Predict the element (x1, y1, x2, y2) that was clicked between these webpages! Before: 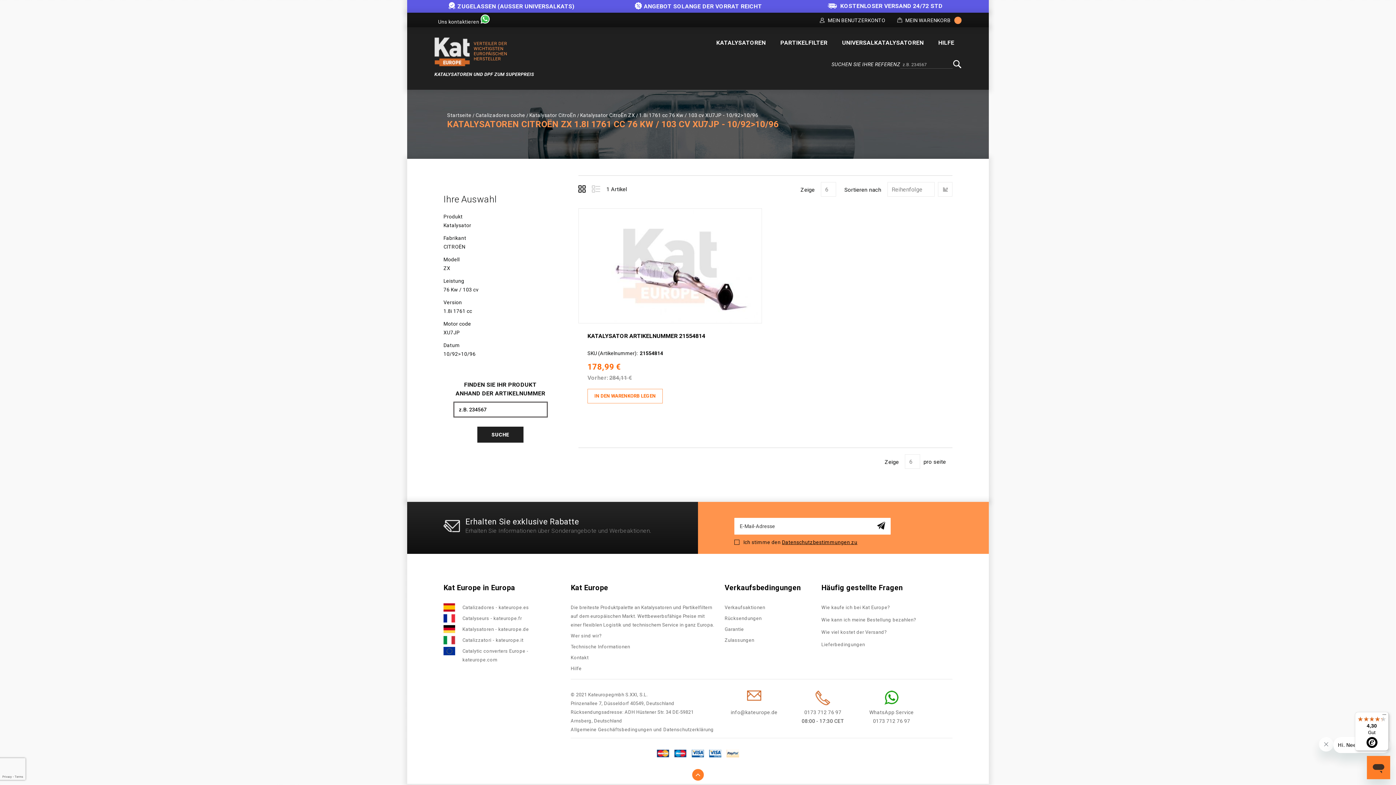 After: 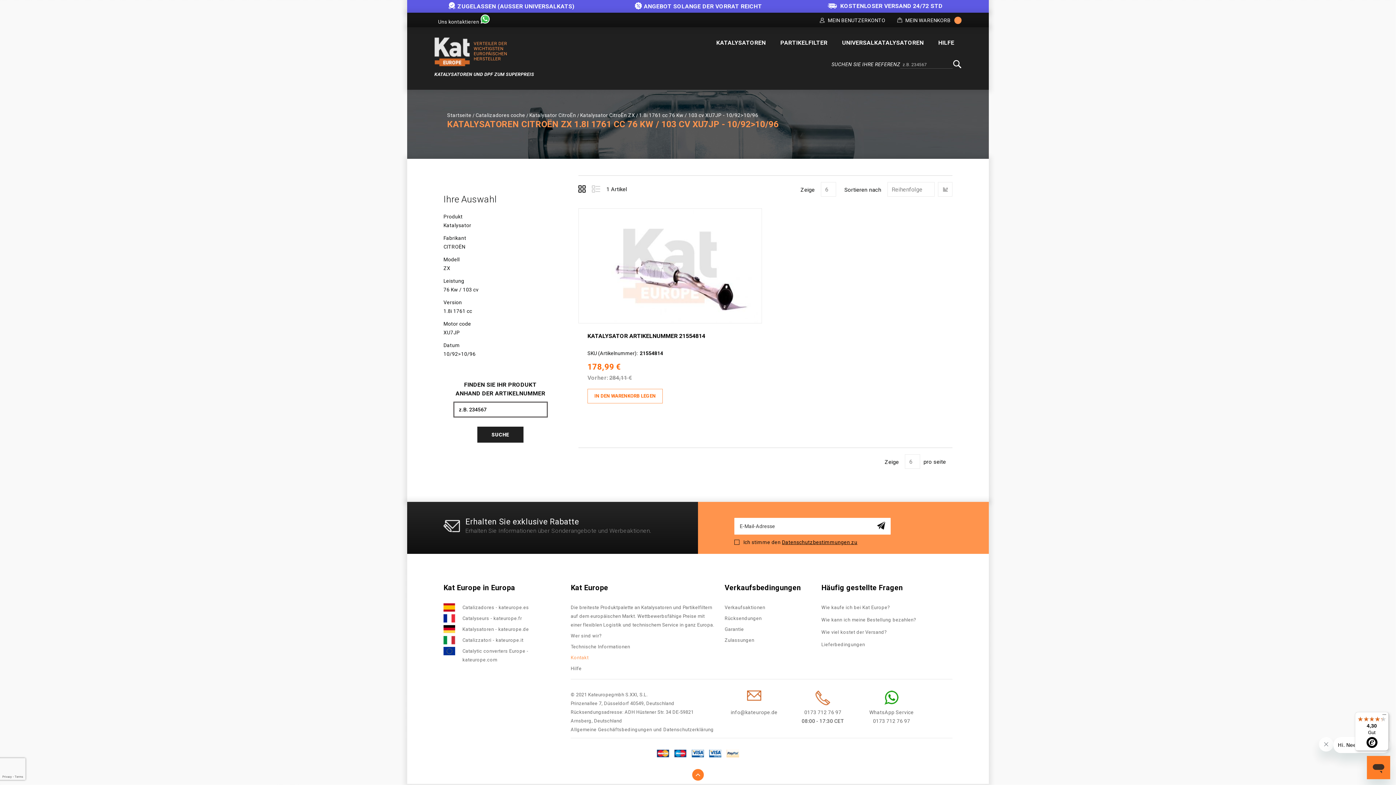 Action: bbox: (570, 655, 588, 660) label: Kontakt